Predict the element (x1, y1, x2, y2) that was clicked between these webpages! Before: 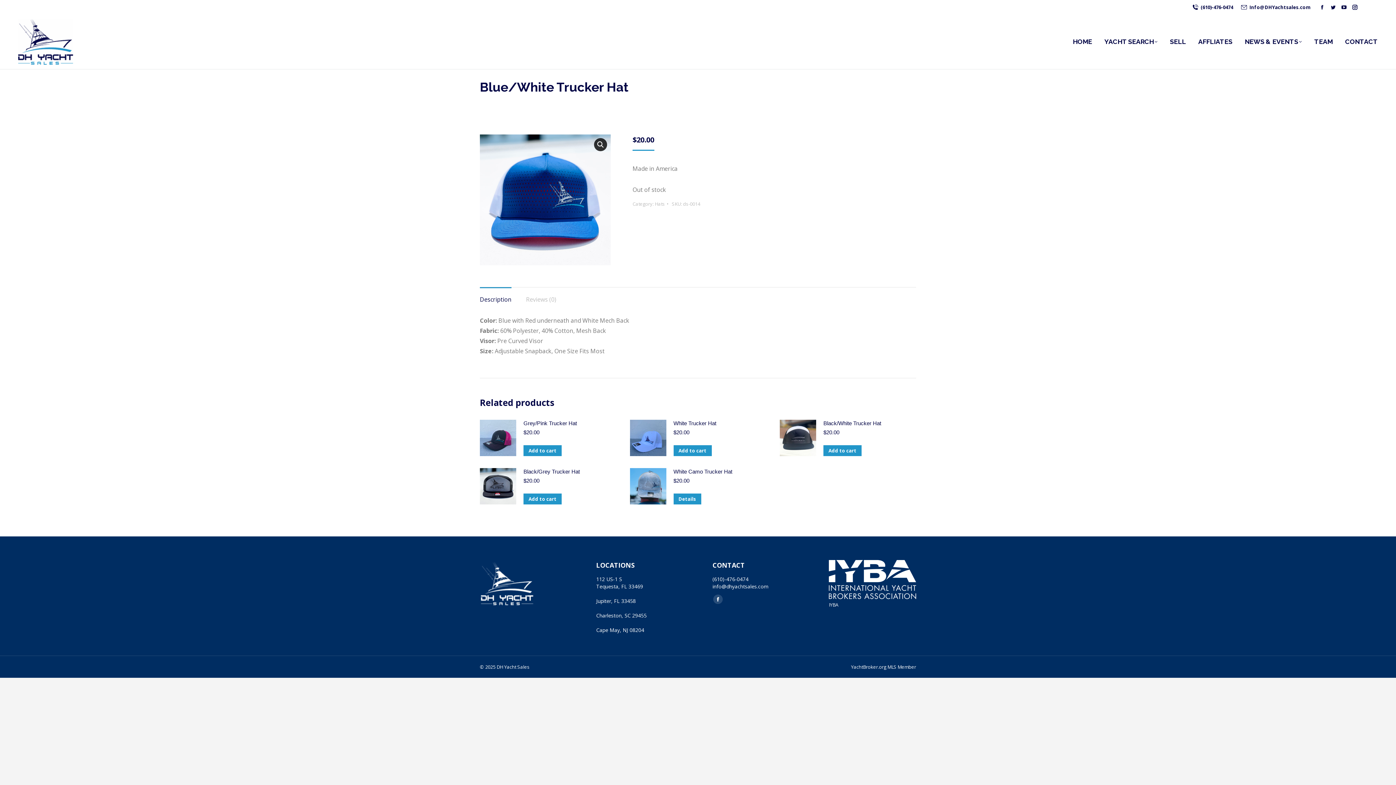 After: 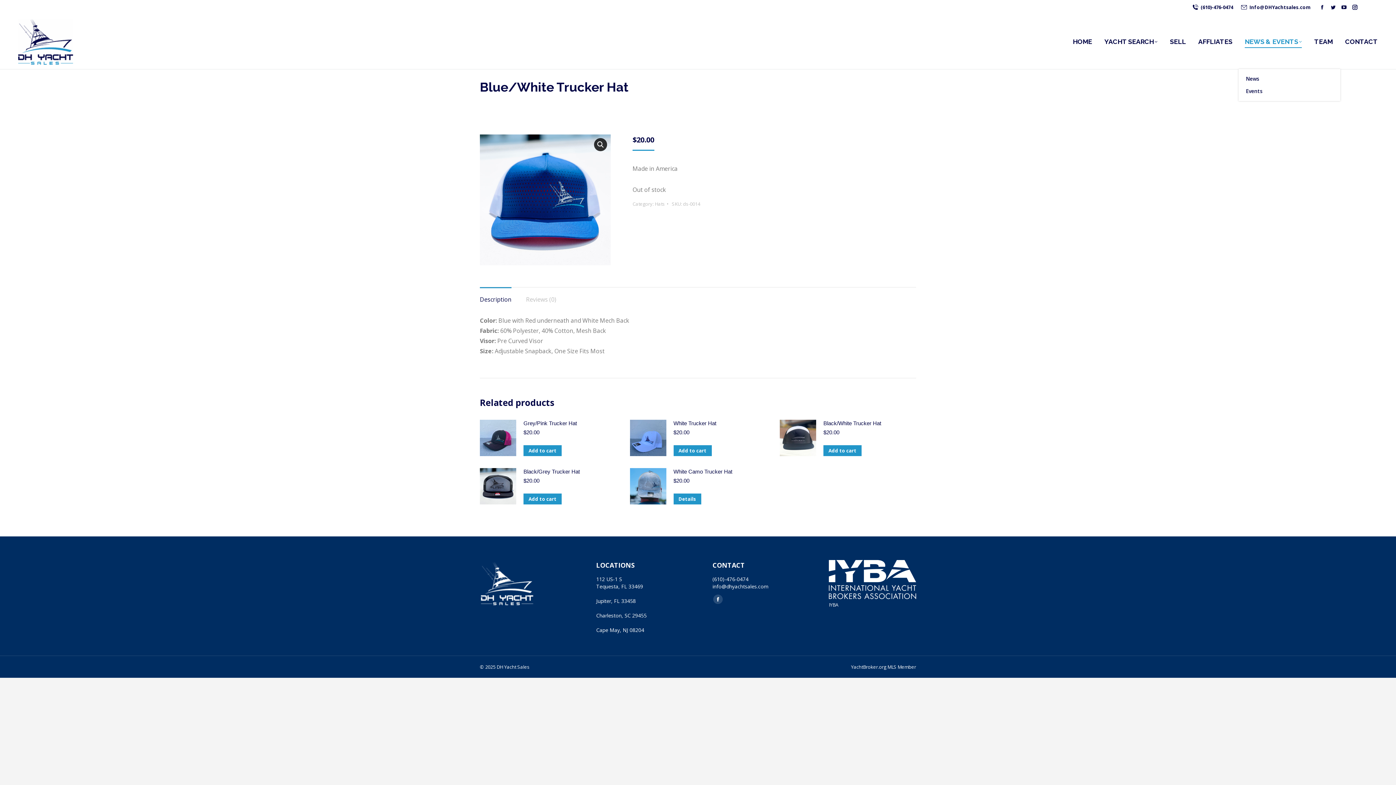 Action: label: NEWS & EVENTS bbox: (1245, 20, 1302, 63)